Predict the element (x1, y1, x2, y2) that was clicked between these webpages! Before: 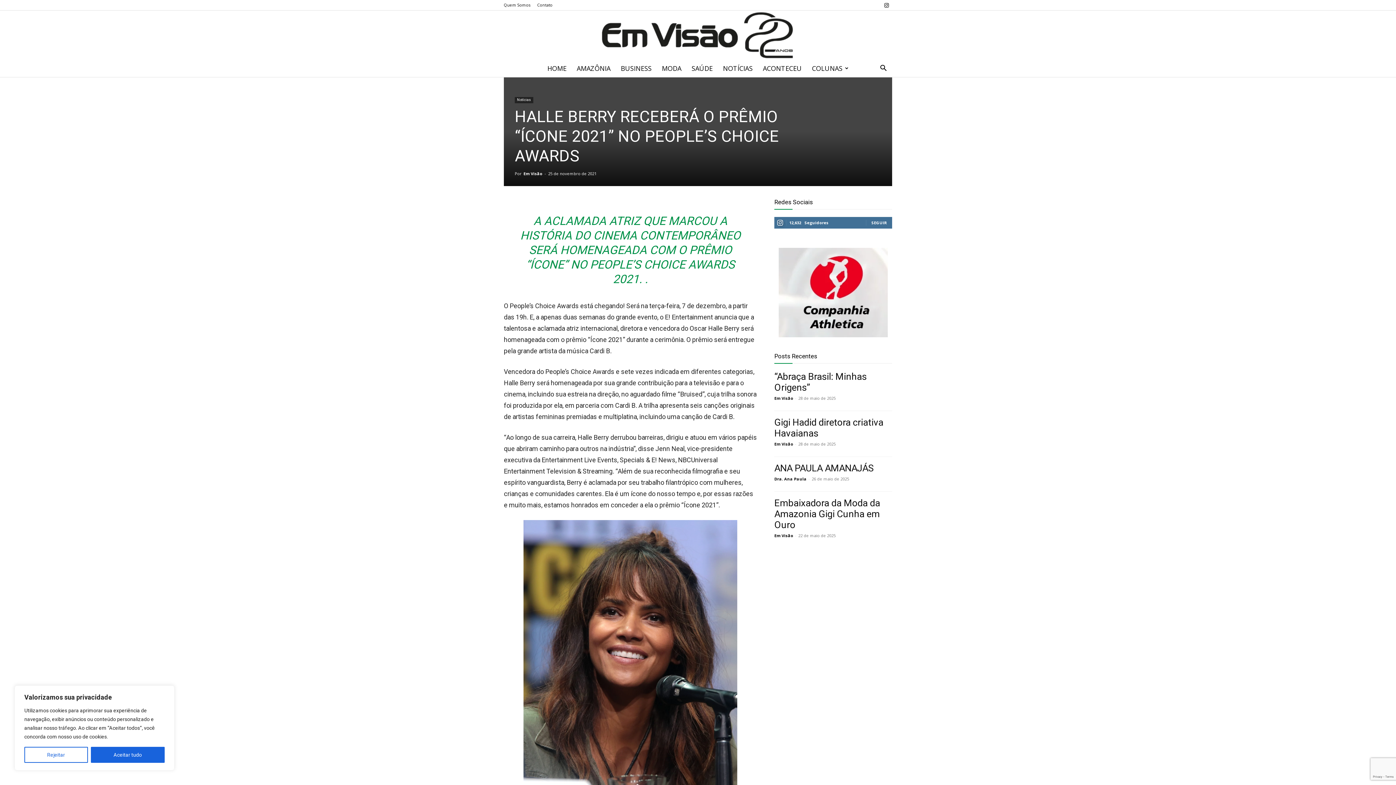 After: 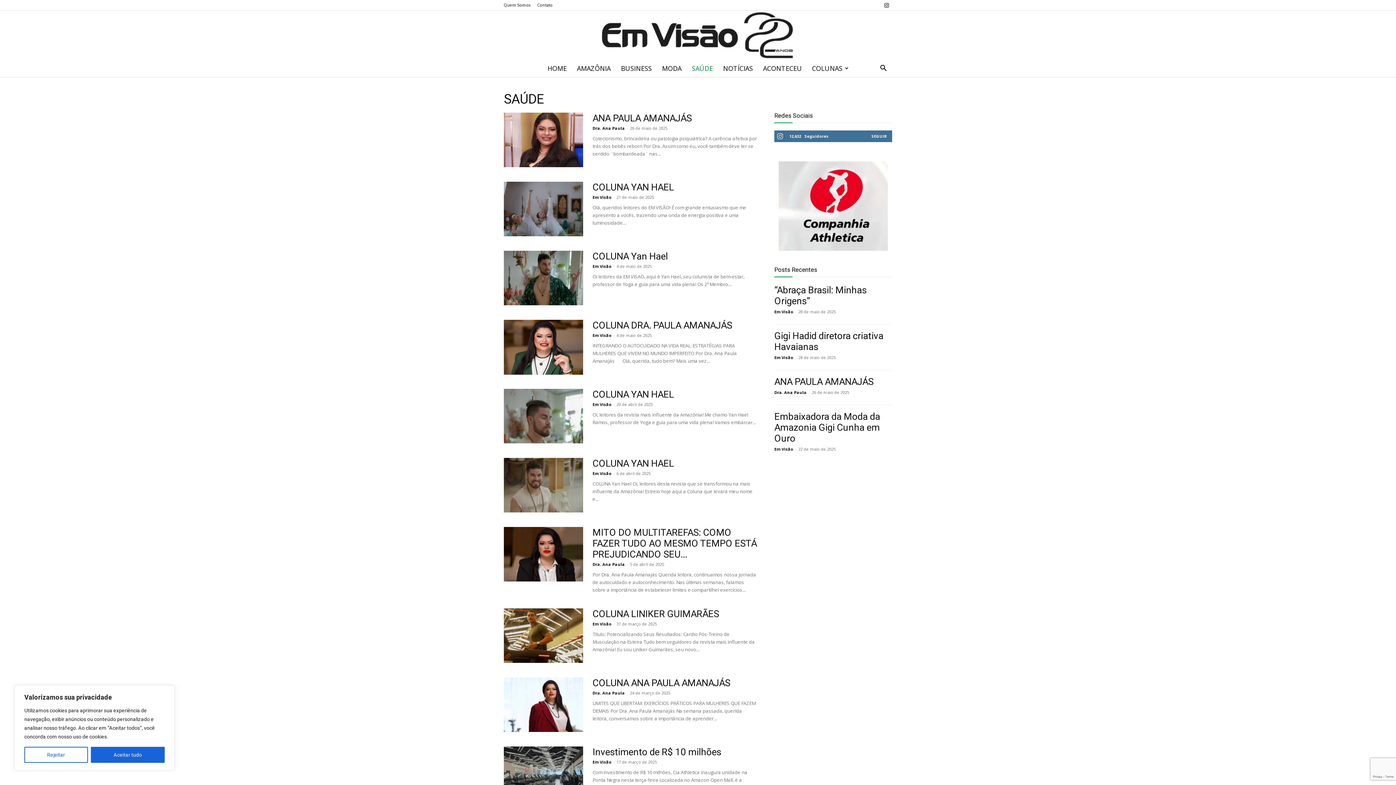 Action: bbox: (686, 59, 718, 77) label: SAÚDE